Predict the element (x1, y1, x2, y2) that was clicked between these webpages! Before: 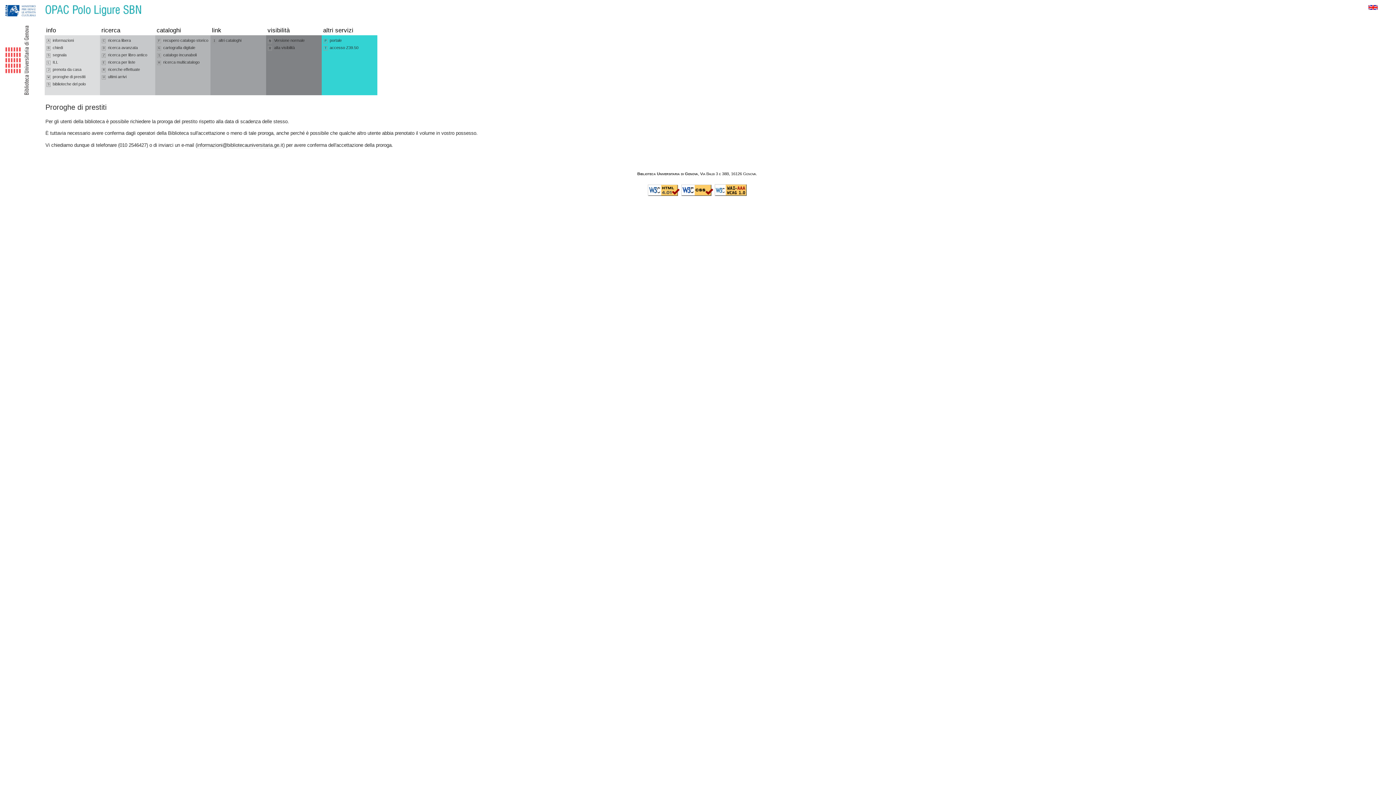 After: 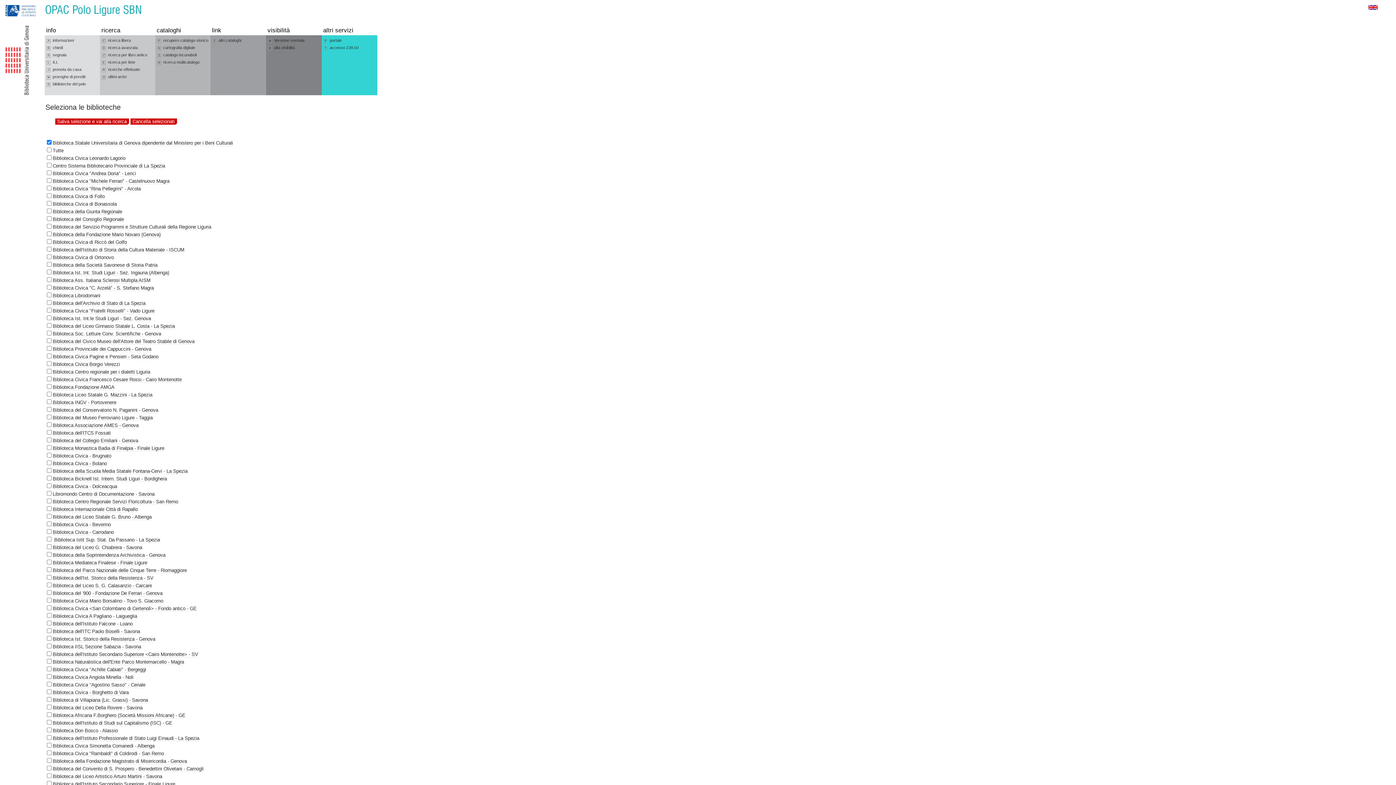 Action: label: S biblioteche del polo bbox: (46, 80, 98, 88)